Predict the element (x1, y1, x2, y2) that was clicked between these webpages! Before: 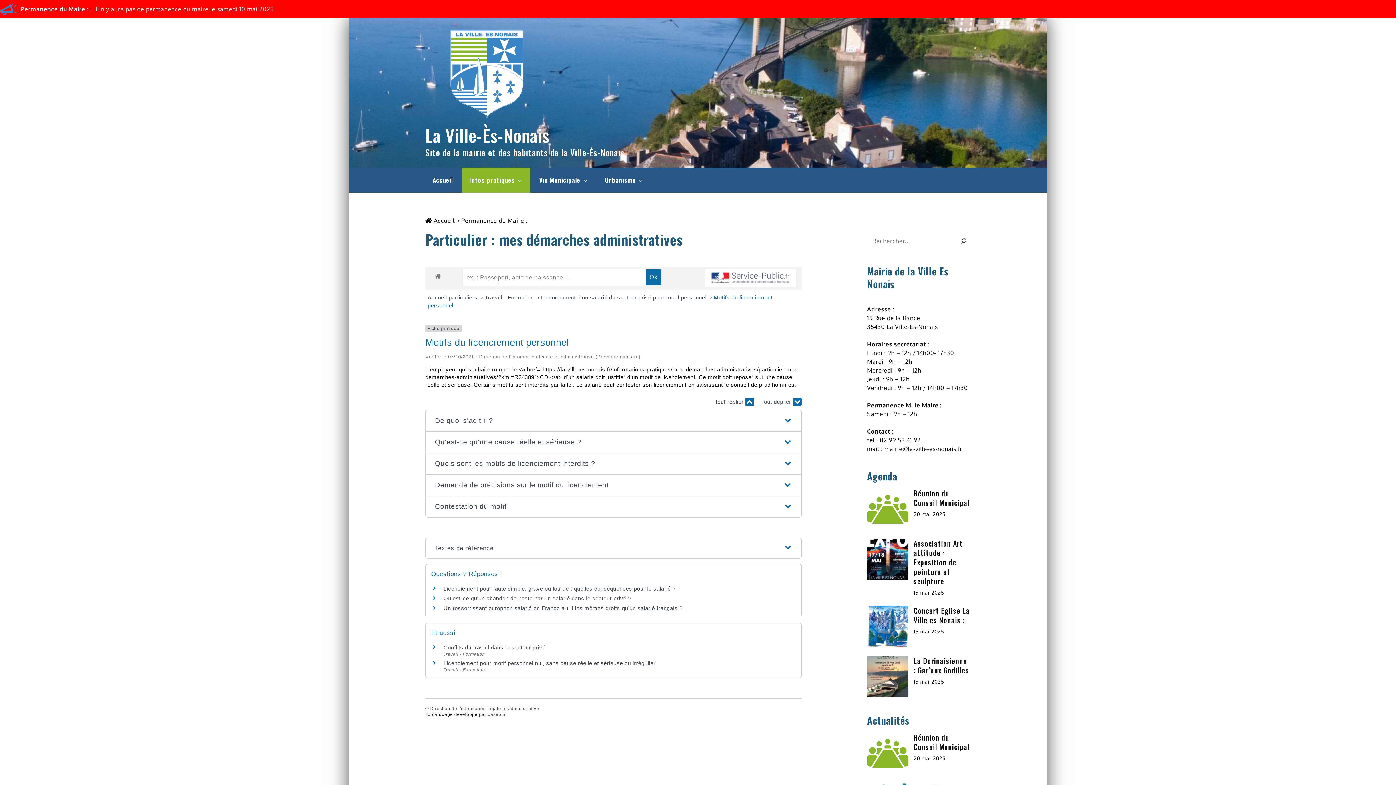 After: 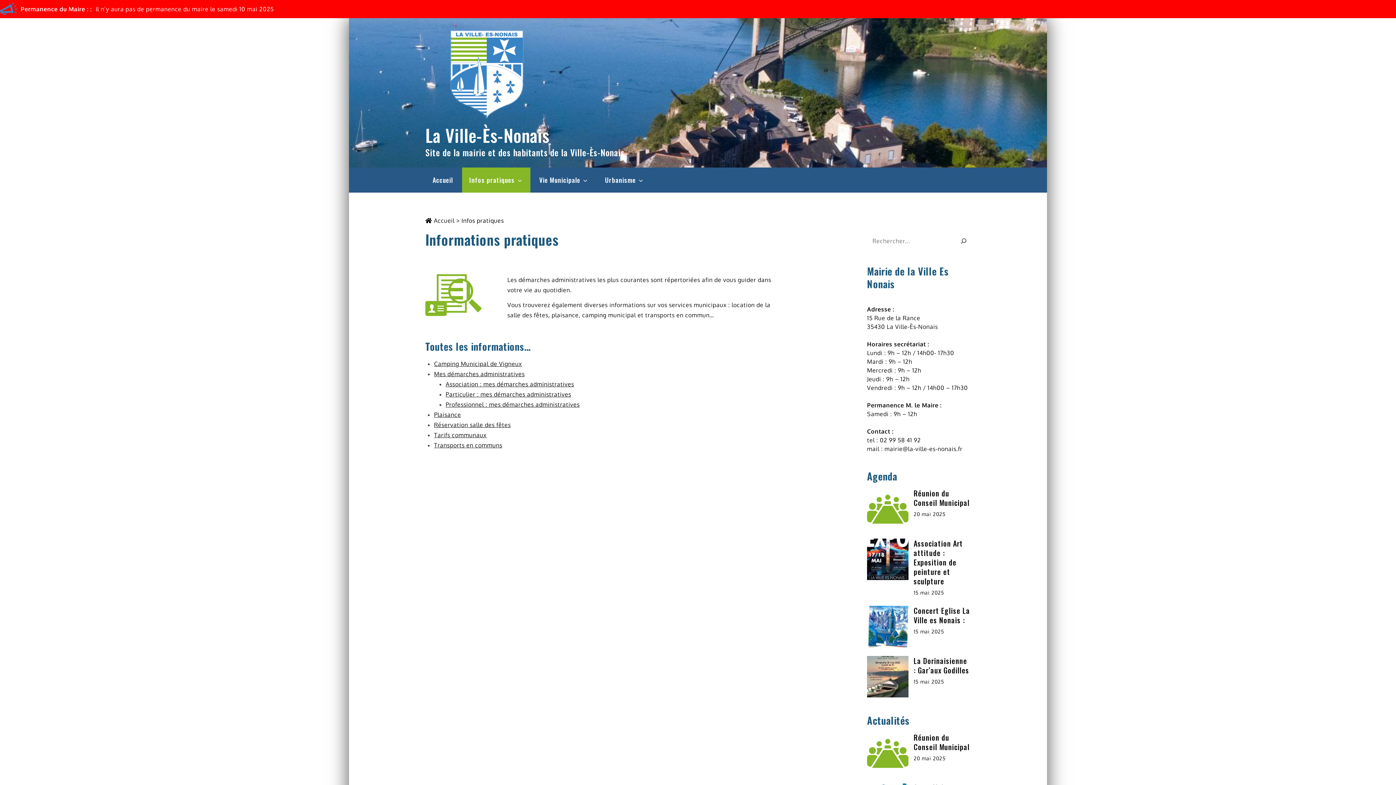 Action: bbox: (462, 167, 530, 192) label: Infos pratiques